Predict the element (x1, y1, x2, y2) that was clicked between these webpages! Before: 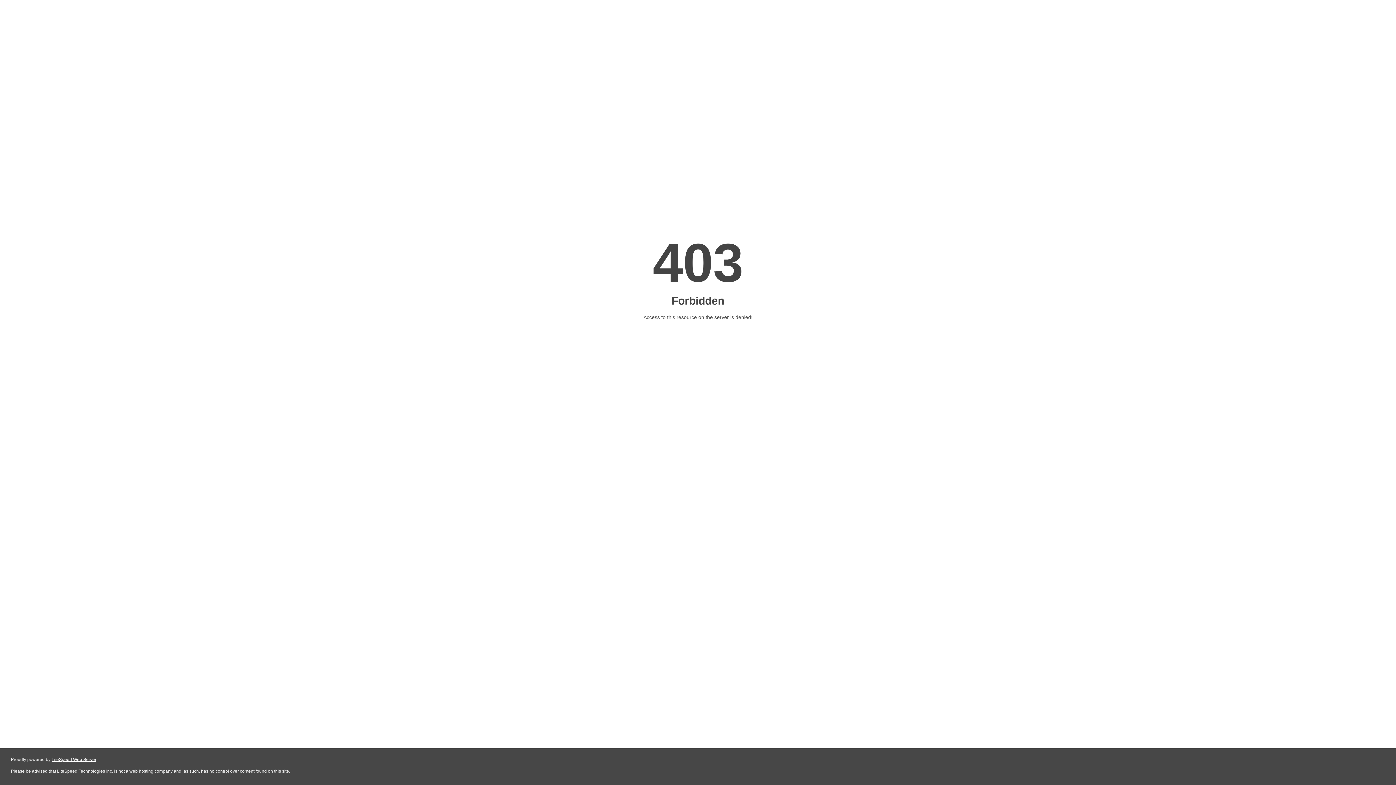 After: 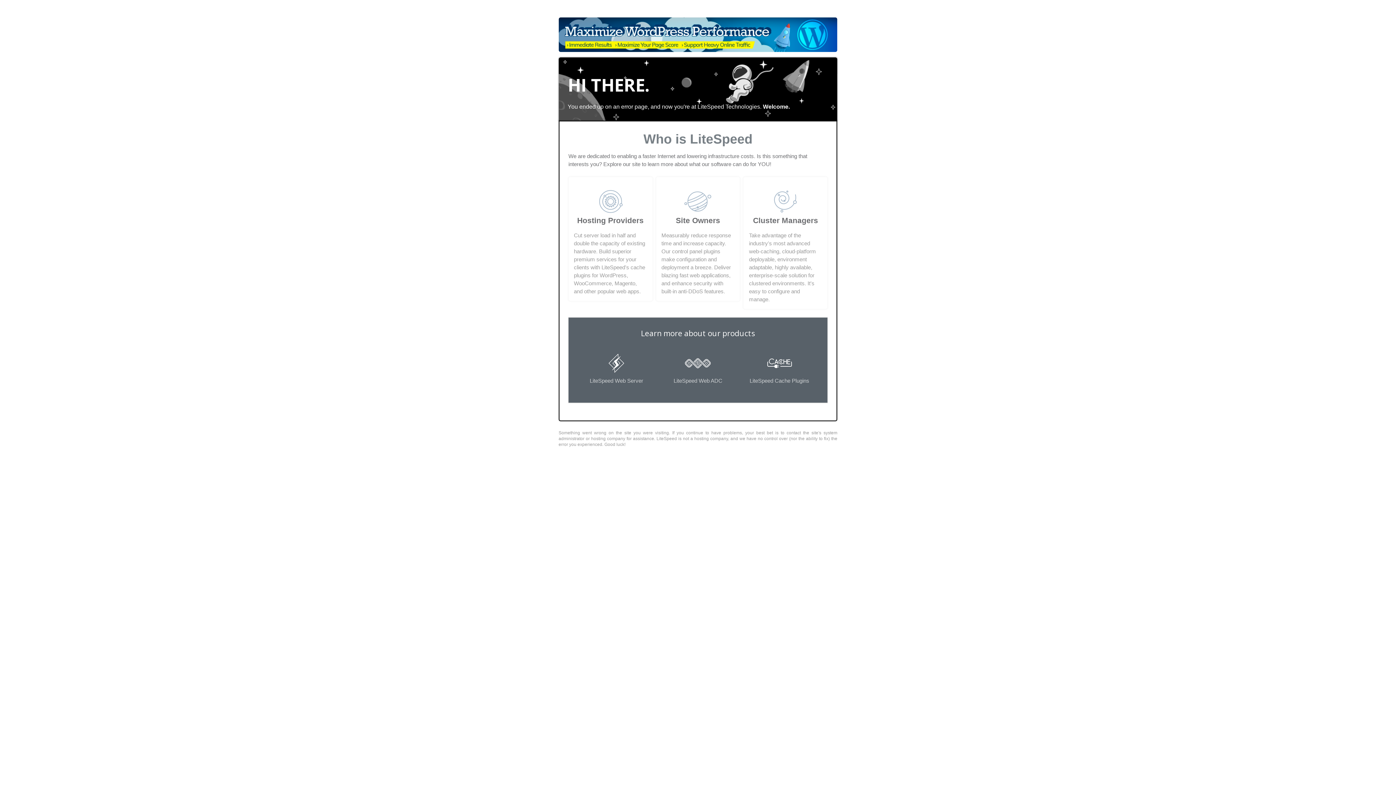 Action: bbox: (51, 757, 96, 762) label: LiteSpeed Web Server